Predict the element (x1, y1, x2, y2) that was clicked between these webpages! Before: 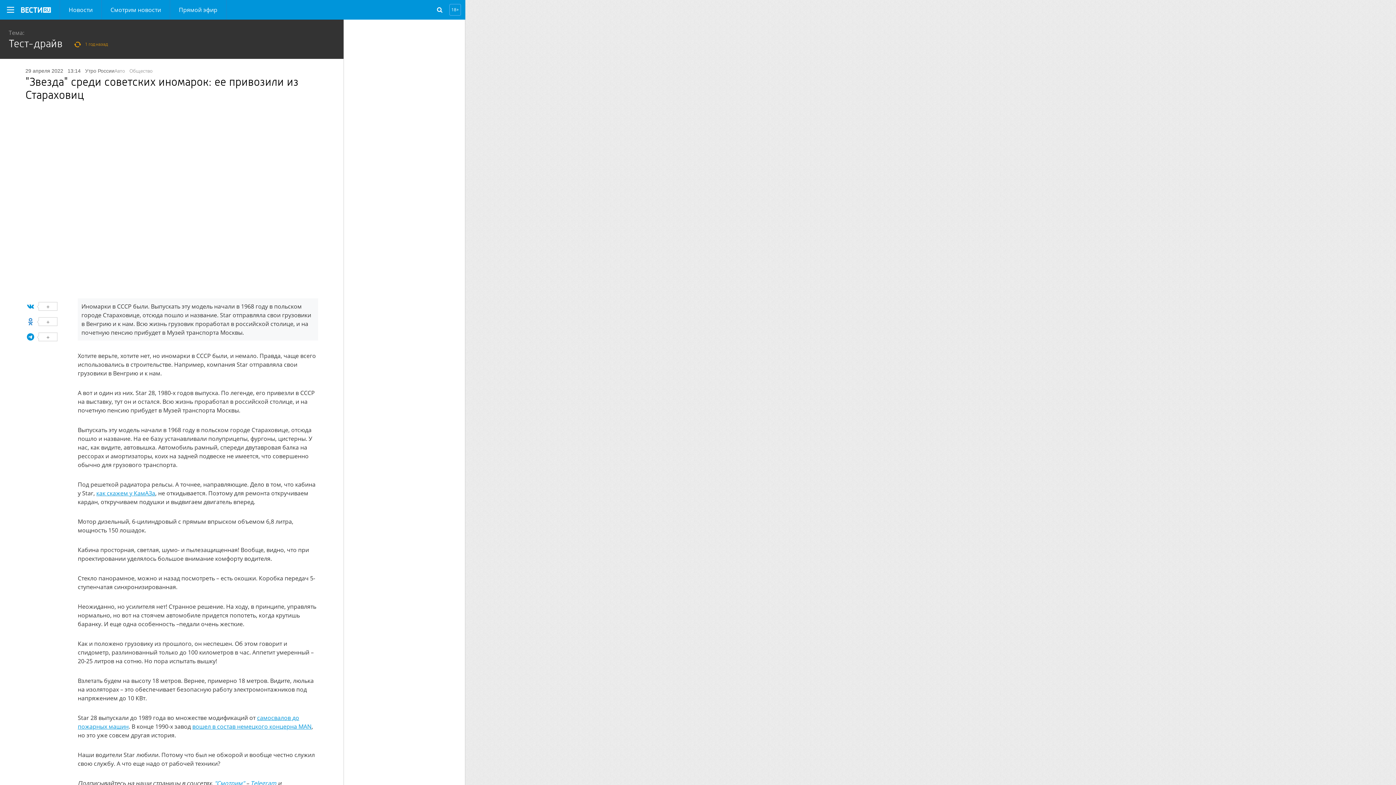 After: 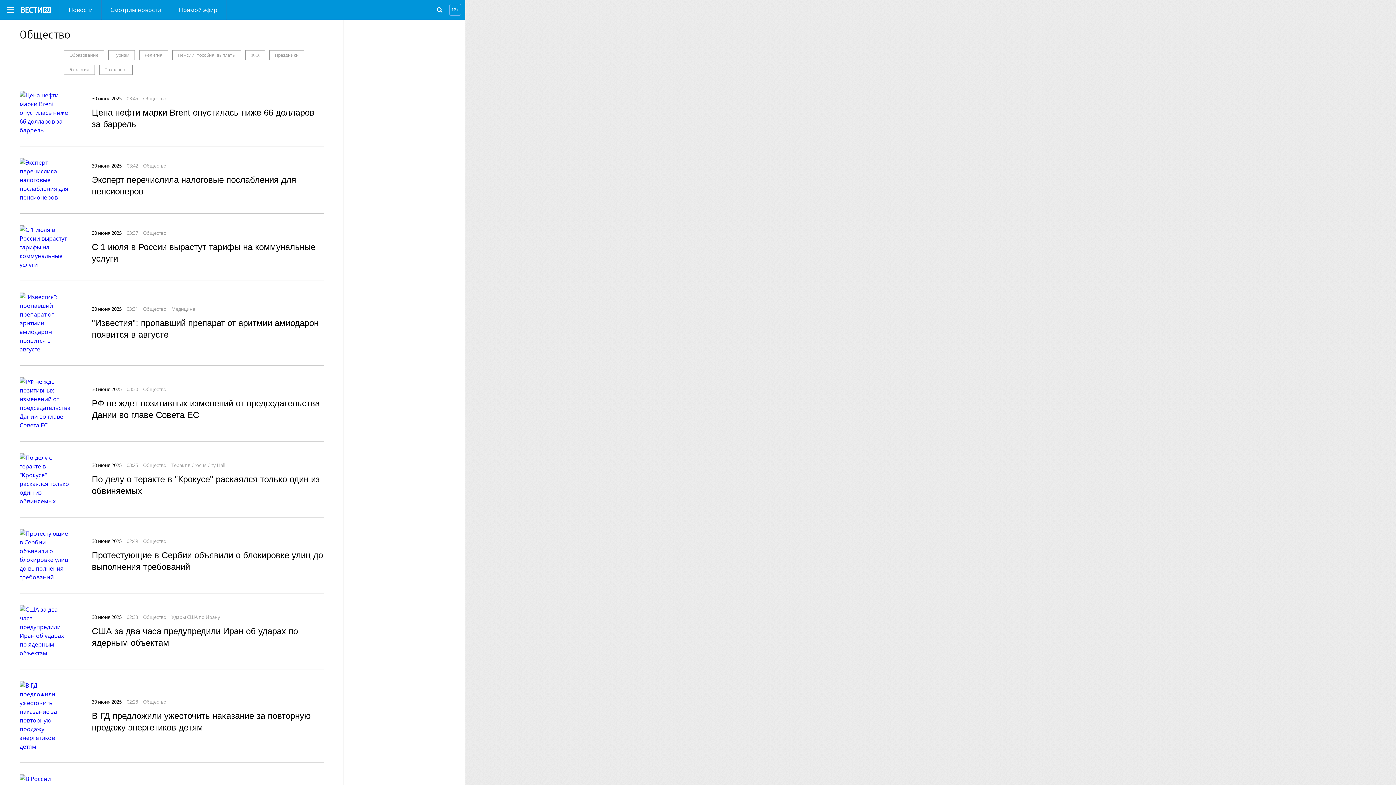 Action: label: Общество bbox: (129, 67, 152, 74)